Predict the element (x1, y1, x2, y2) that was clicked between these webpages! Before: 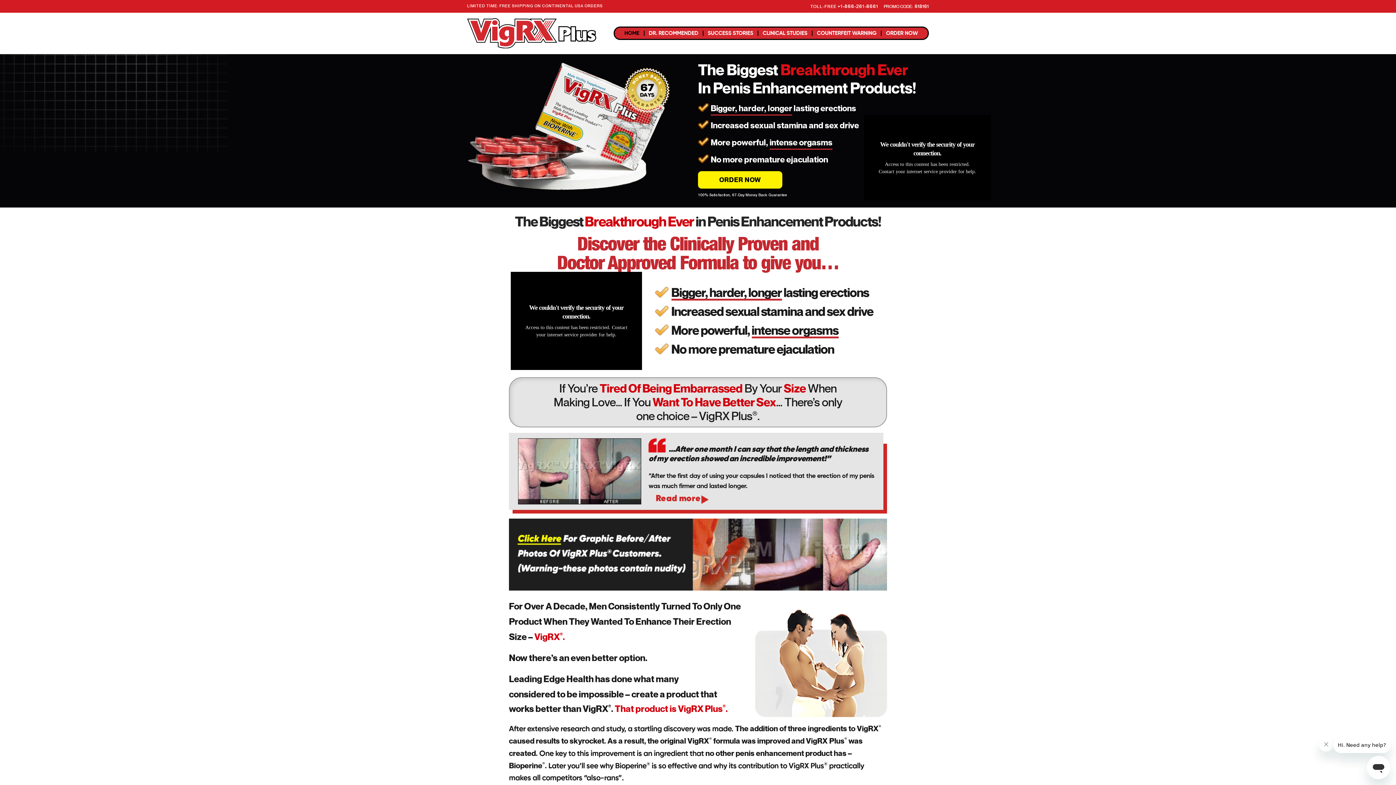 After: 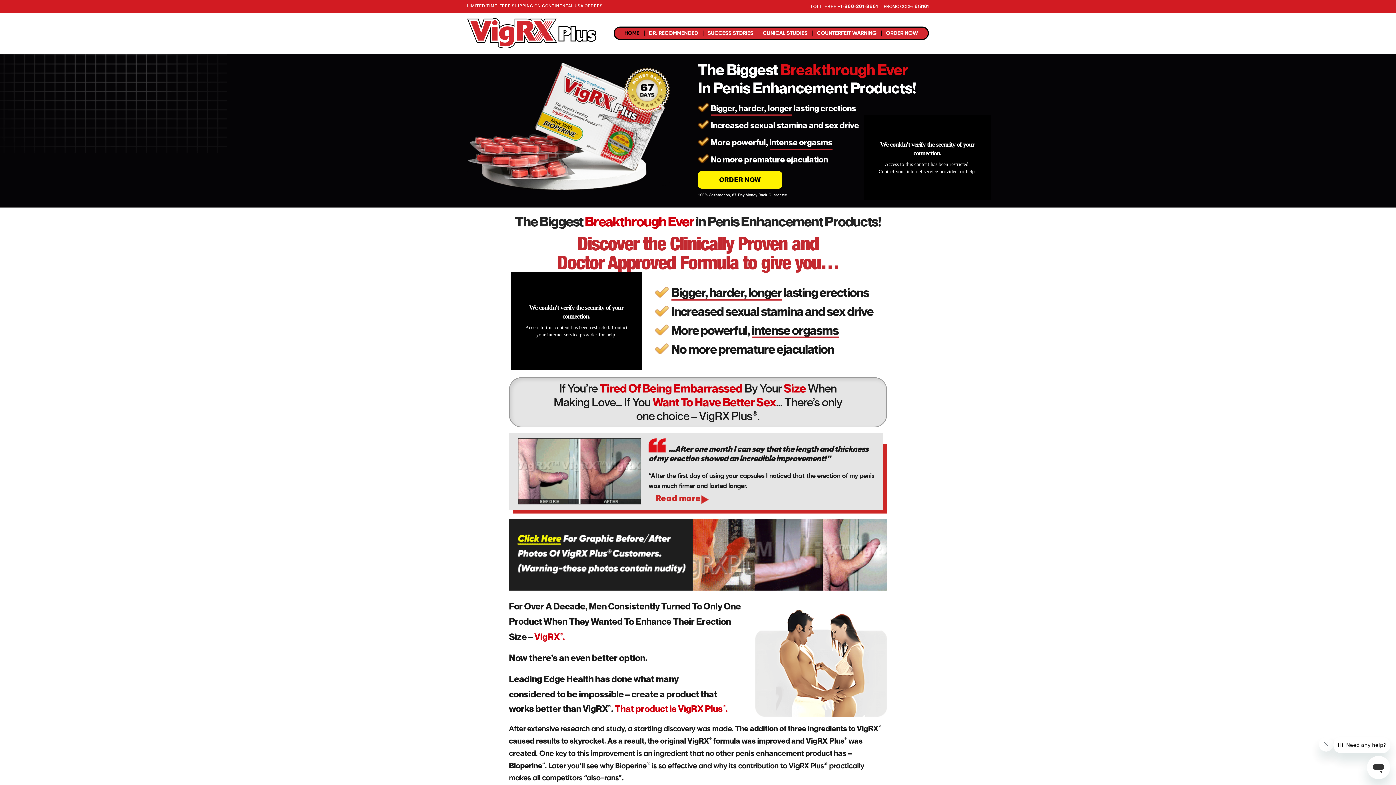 Action: bbox: (620, 30, 643, 36) label: HOME